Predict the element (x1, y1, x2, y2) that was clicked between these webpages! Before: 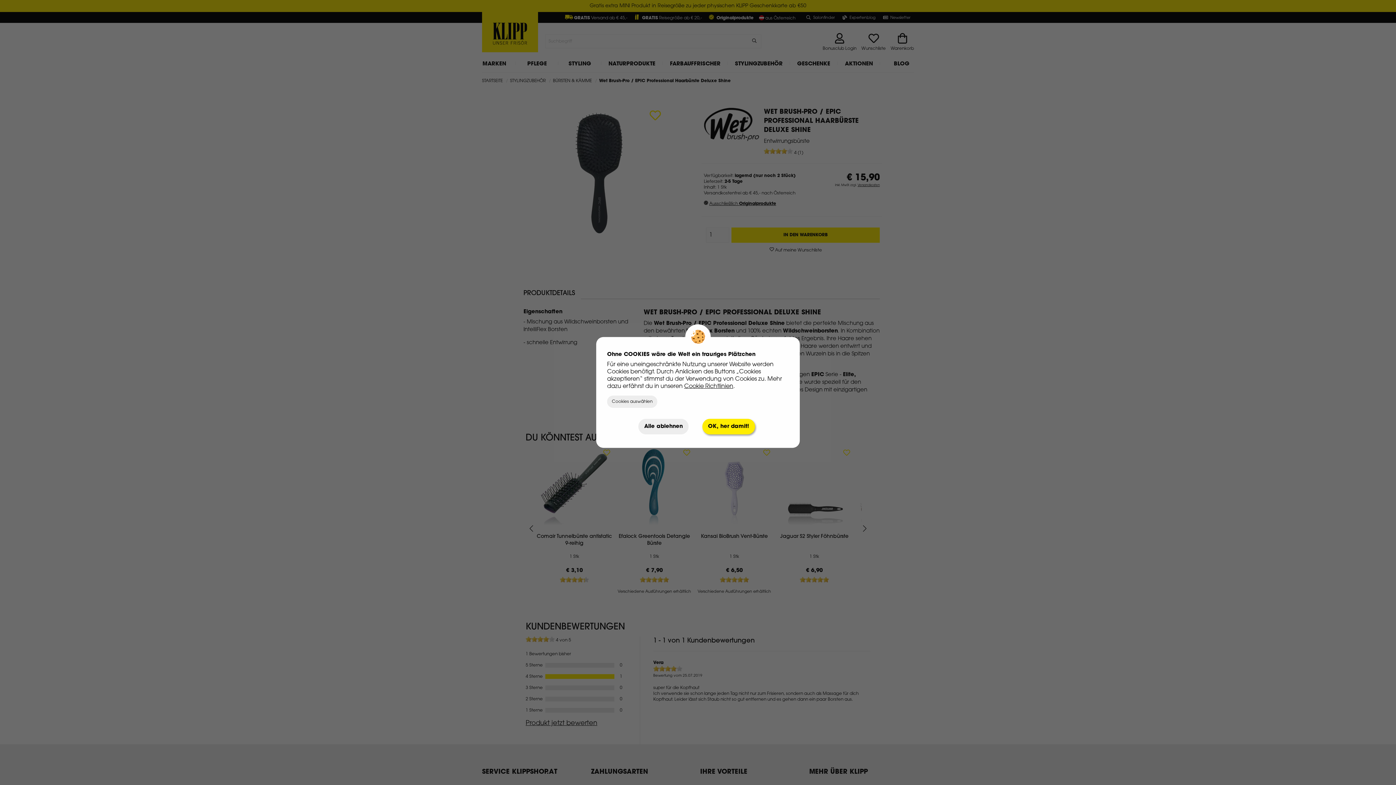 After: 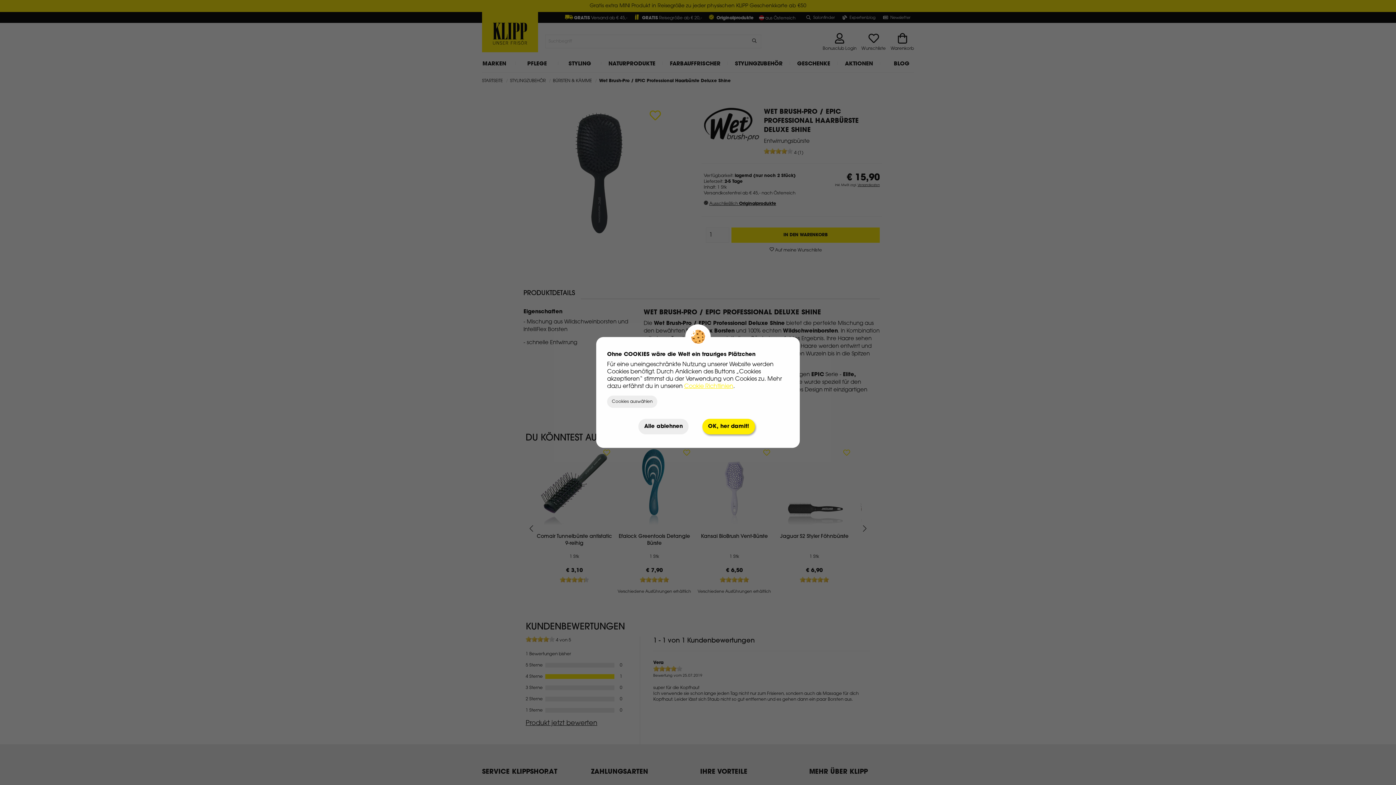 Action: bbox: (684, 383, 733, 389) label: Cookie Richtlinien